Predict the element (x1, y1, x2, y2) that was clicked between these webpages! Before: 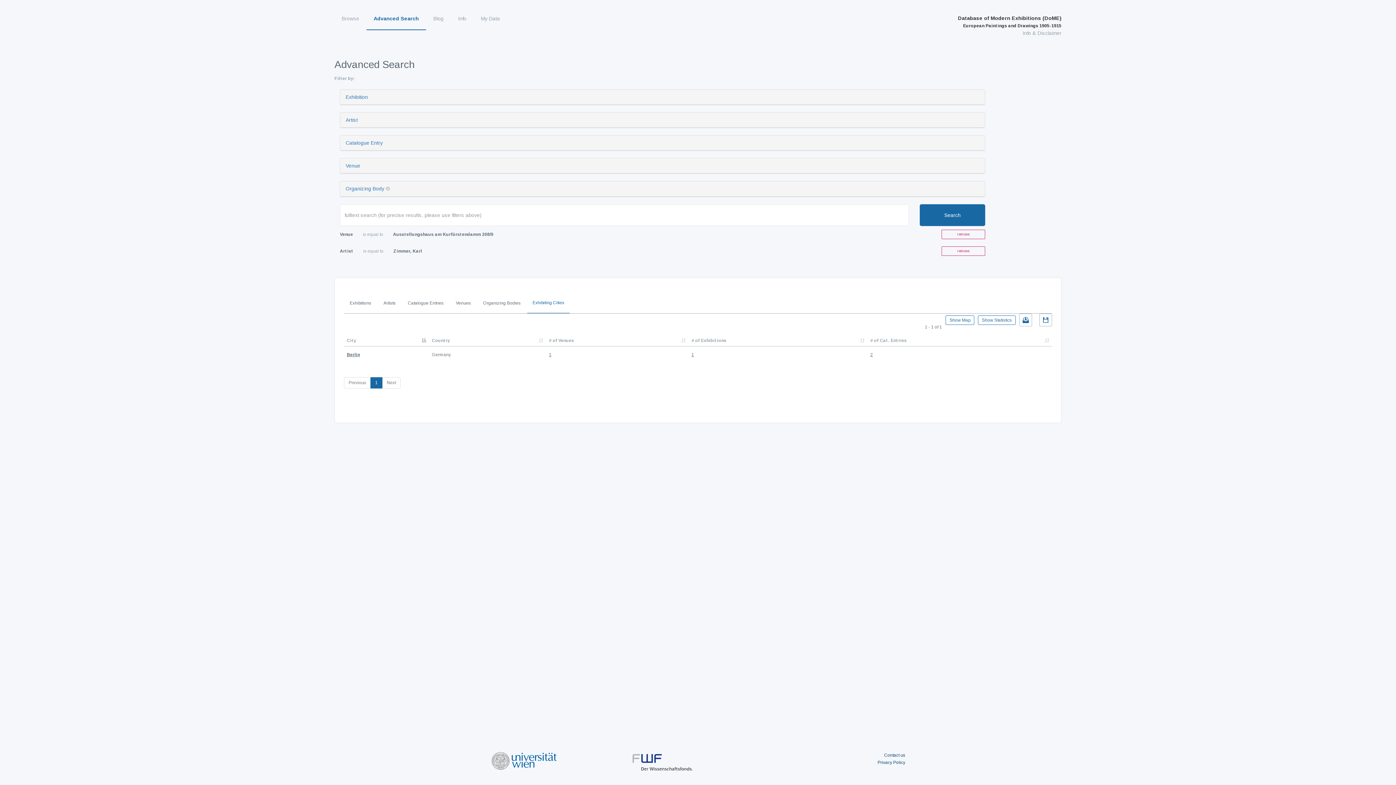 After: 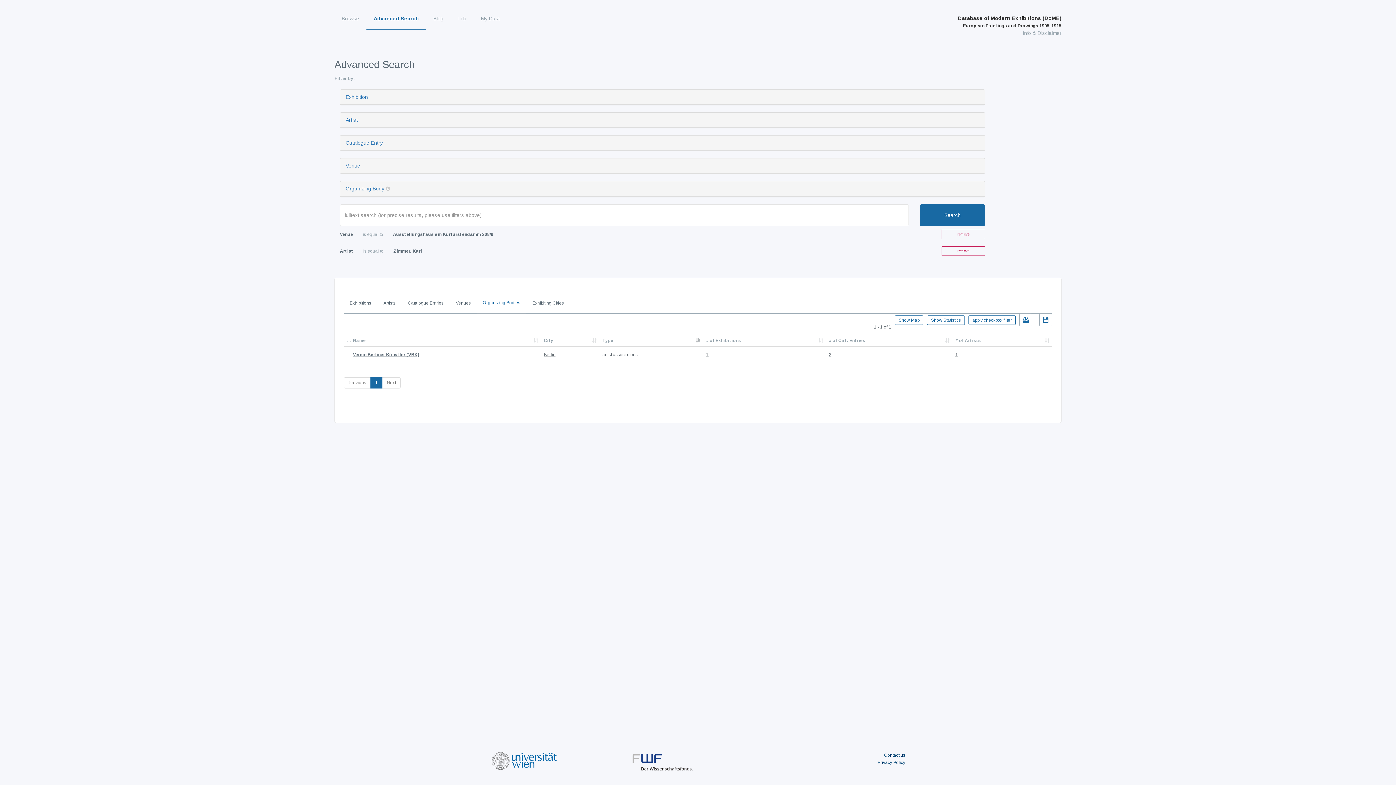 Action: label: Organizing Bodies bbox: (477, 292, 526, 313)